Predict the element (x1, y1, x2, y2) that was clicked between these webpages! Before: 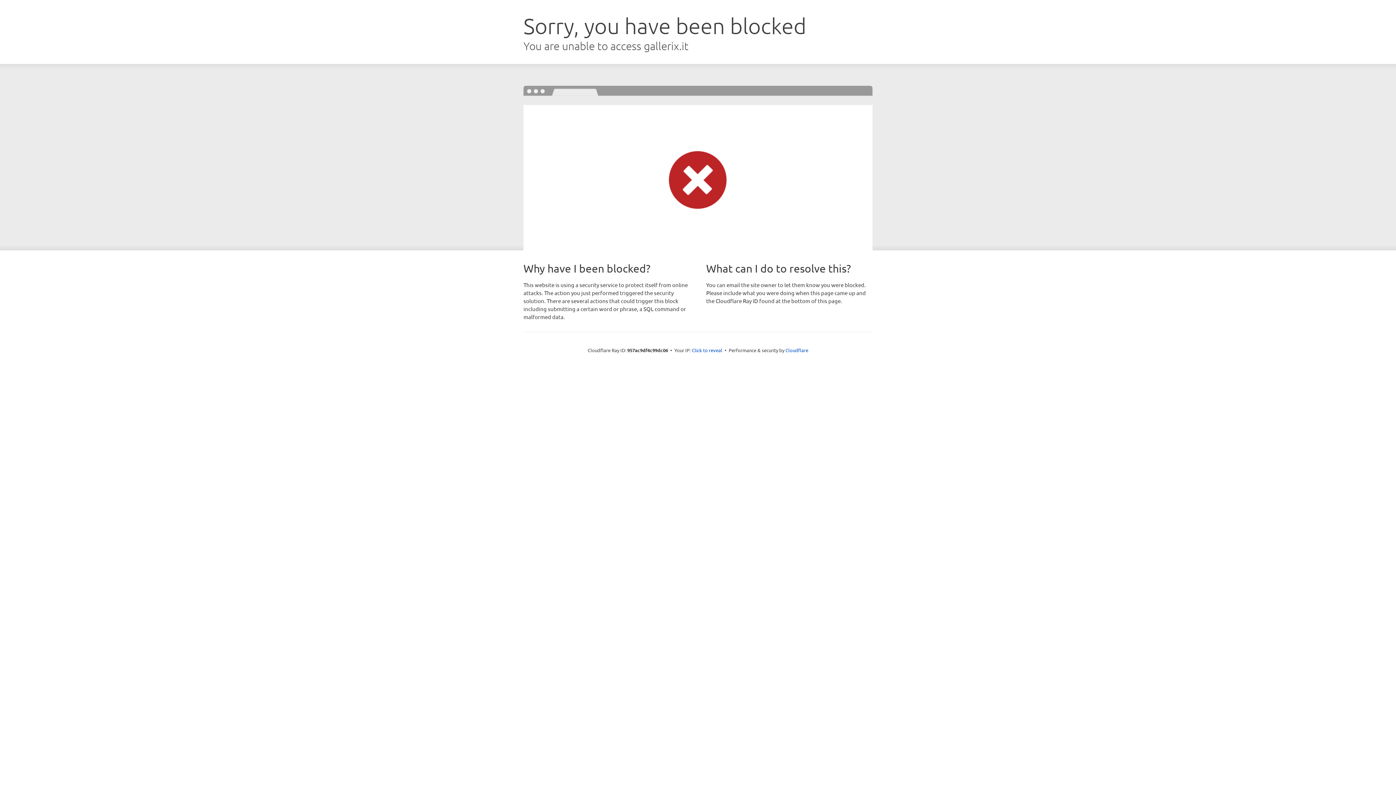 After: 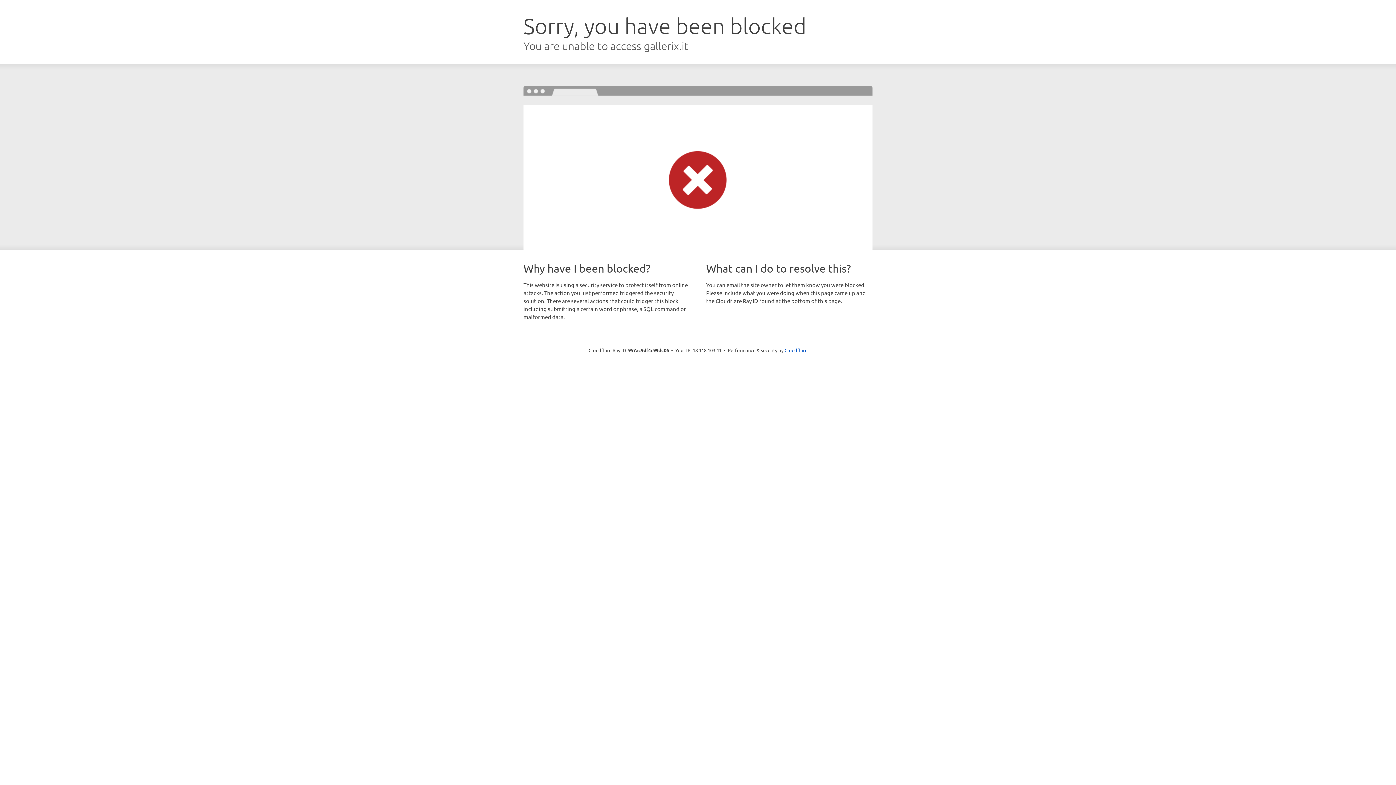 Action: bbox: (692, 346, 722, 353) label: Click to reveal